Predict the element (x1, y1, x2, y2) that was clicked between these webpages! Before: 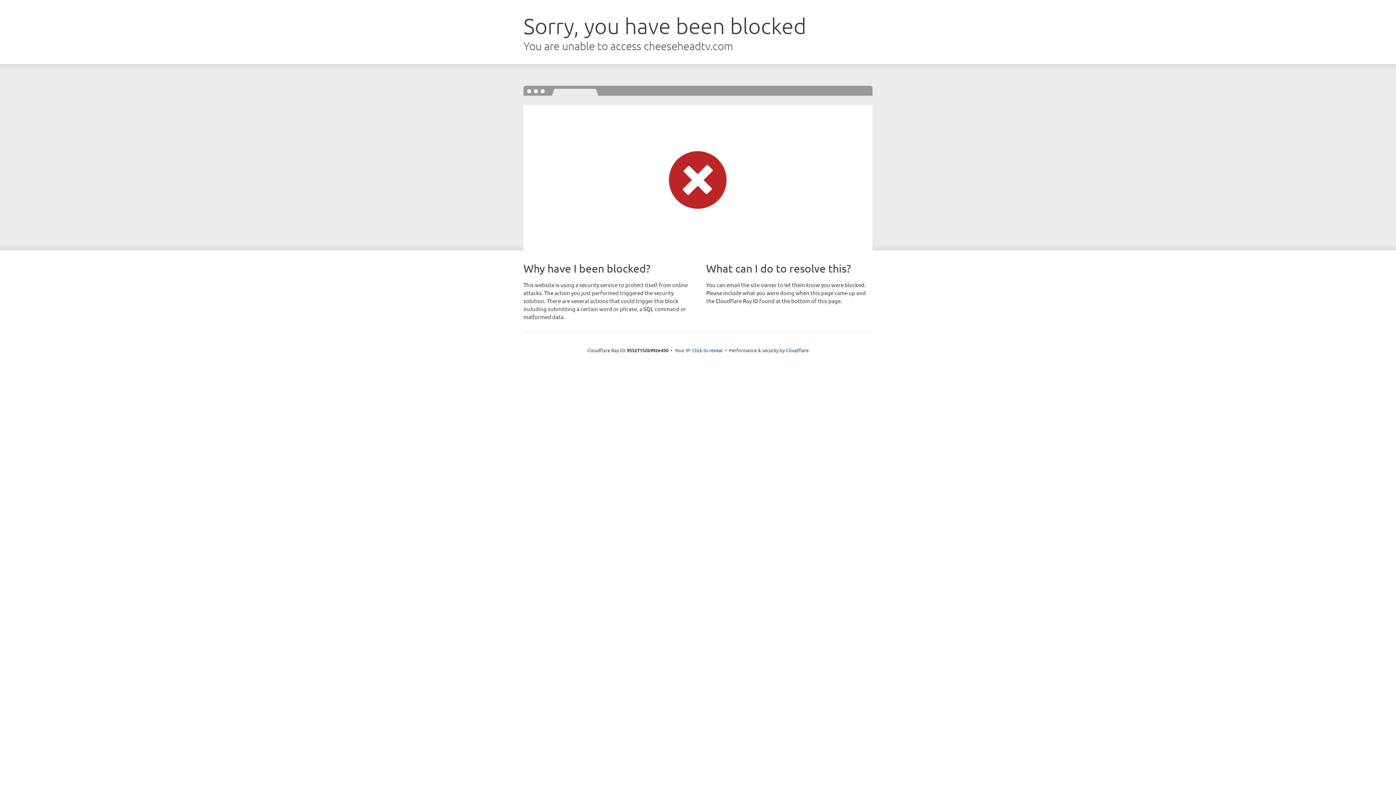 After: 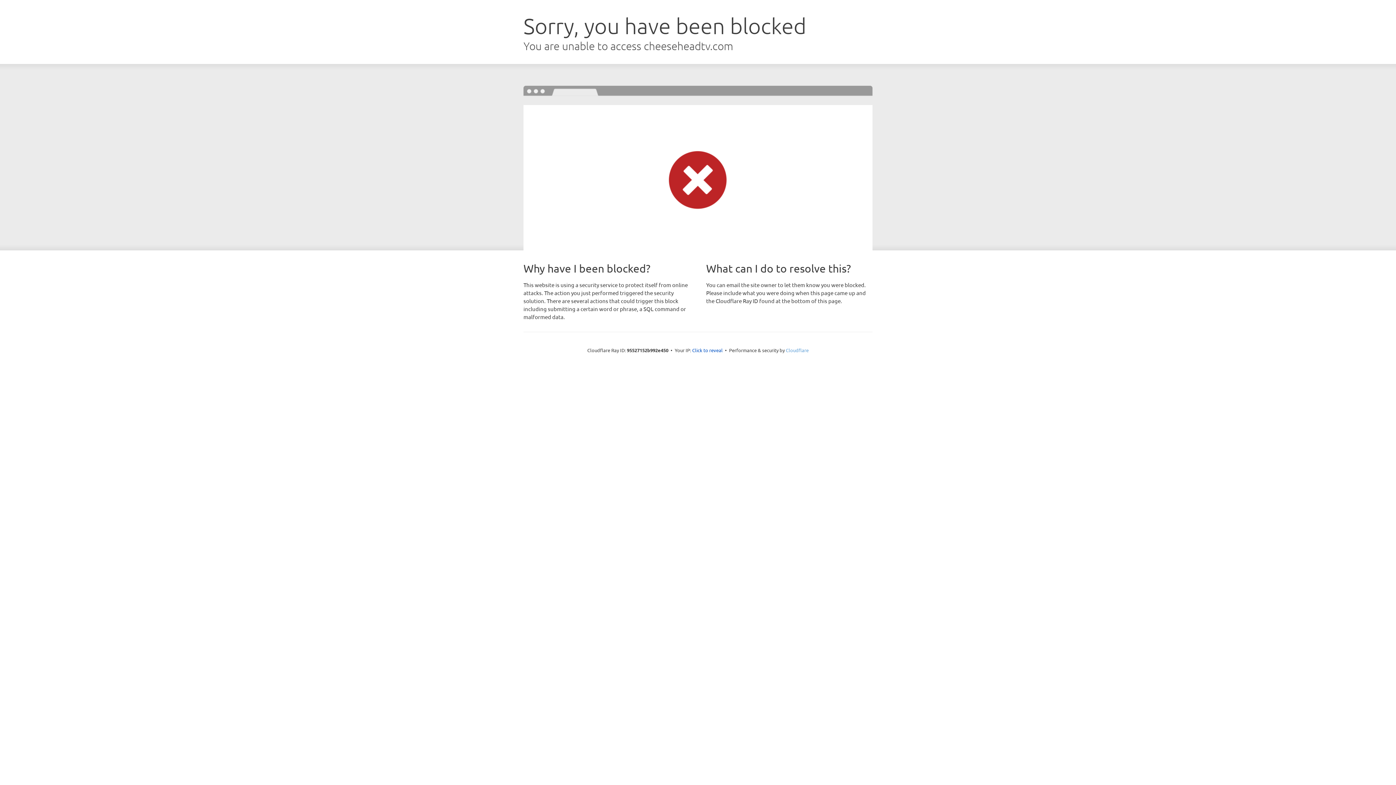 Action: label: Cloudflare bbox: (786, 347, 808, 353)